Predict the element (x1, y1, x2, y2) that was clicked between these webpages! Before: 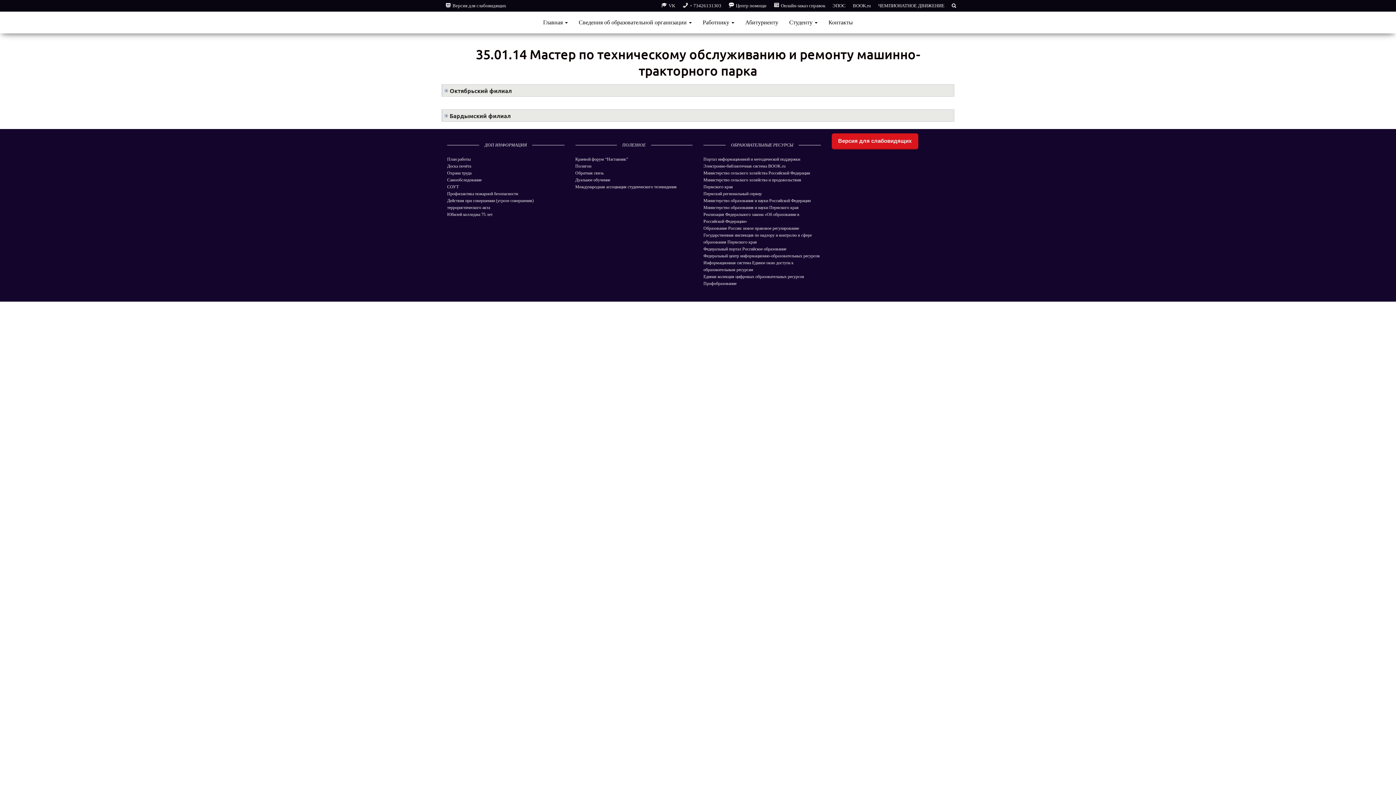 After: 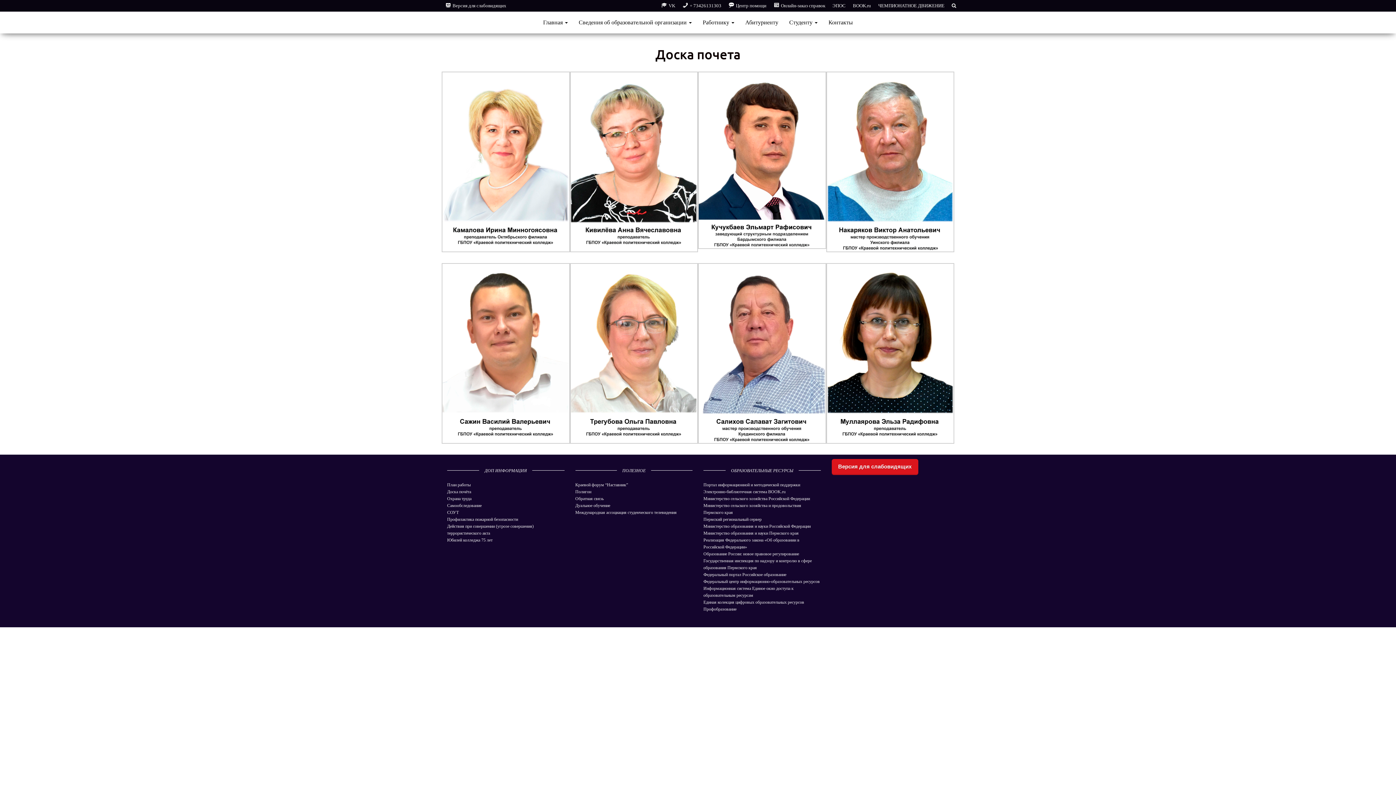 Action: bbox: (447, 163, 471, 168) label: Доска почёта